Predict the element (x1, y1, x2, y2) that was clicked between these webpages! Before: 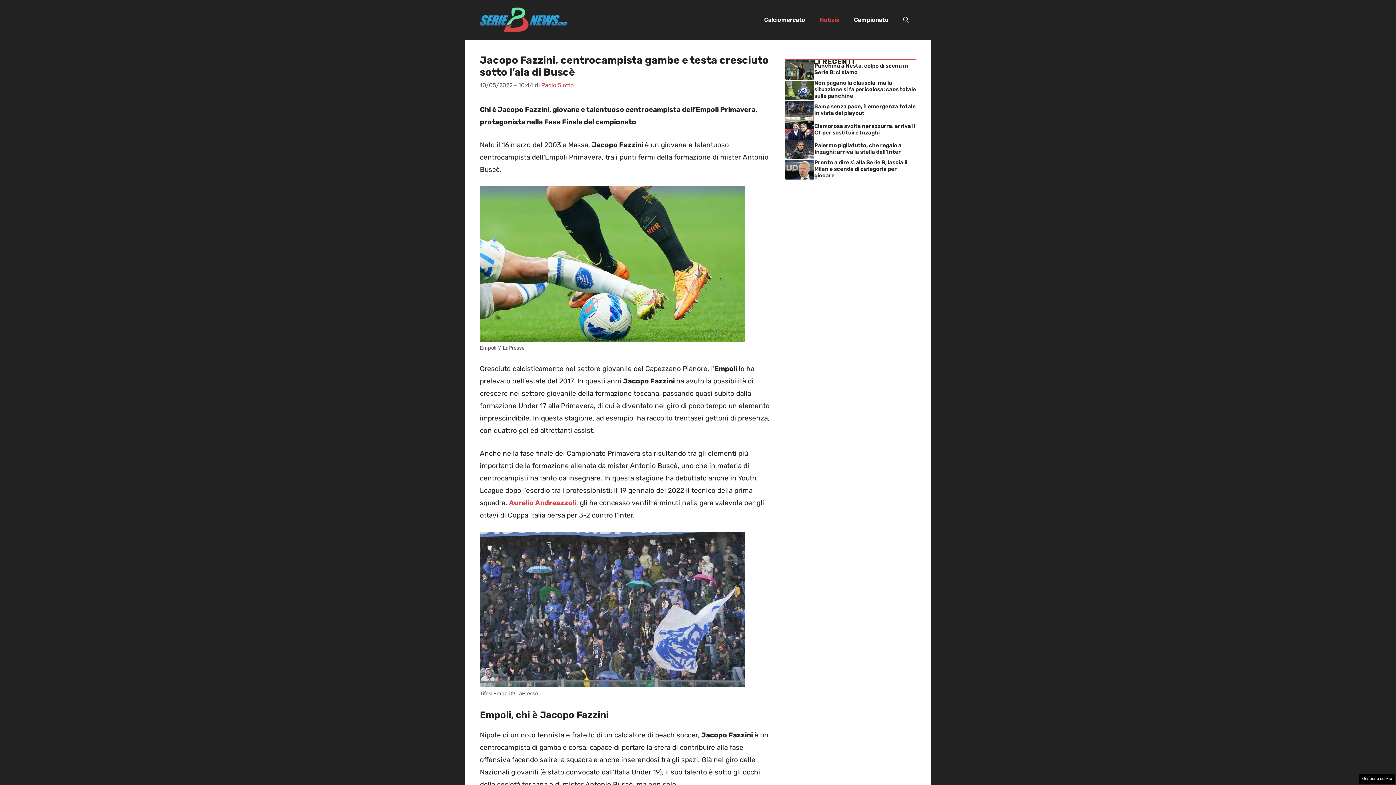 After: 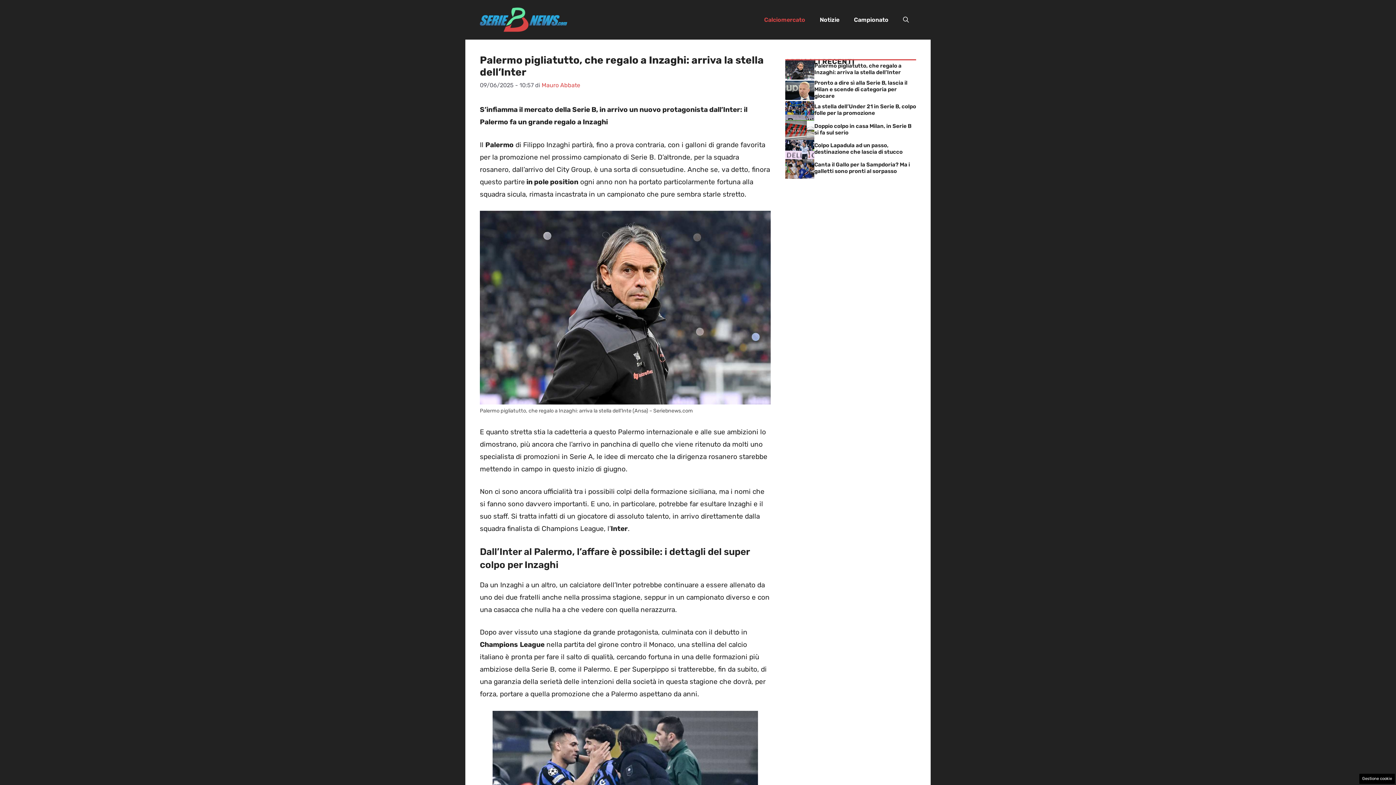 Action: bbox: (785, 144, 814, 153)